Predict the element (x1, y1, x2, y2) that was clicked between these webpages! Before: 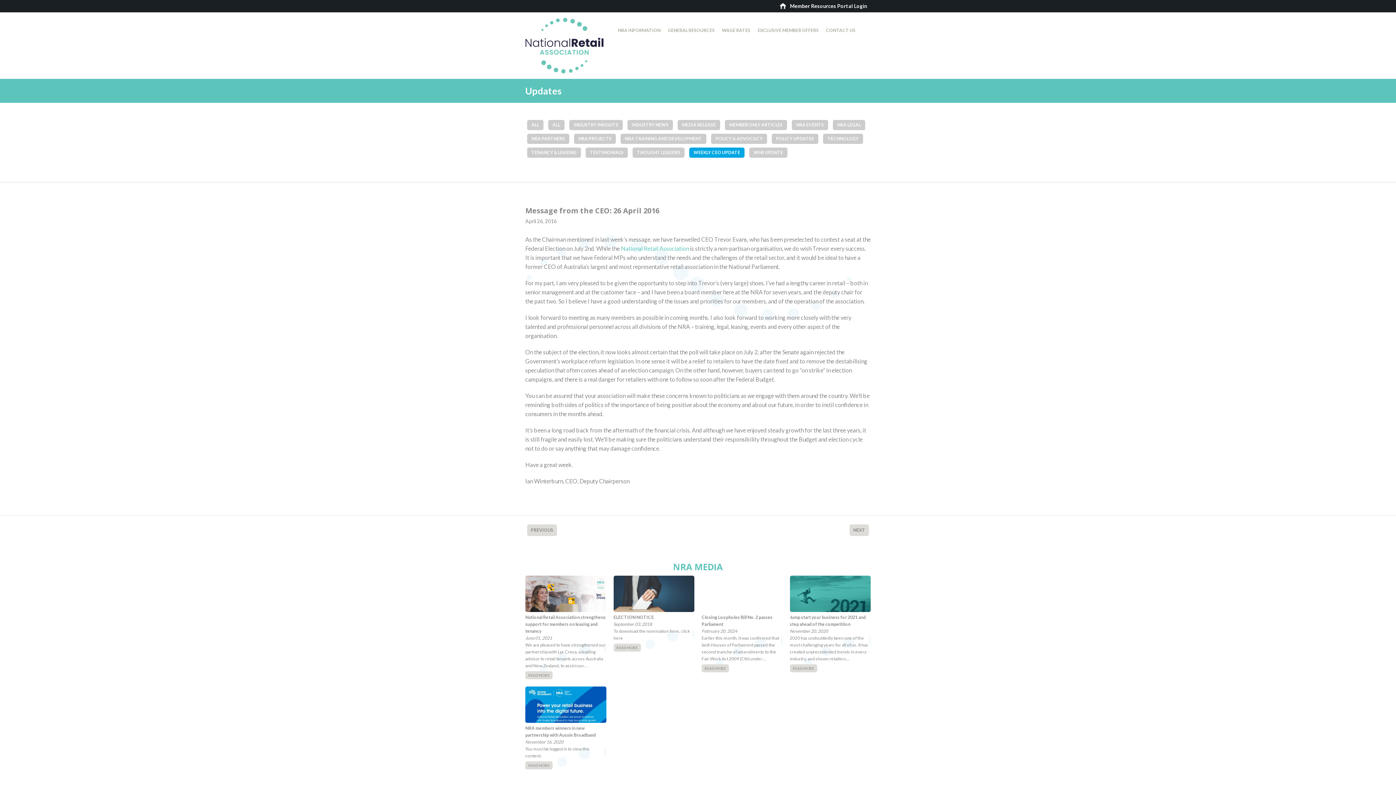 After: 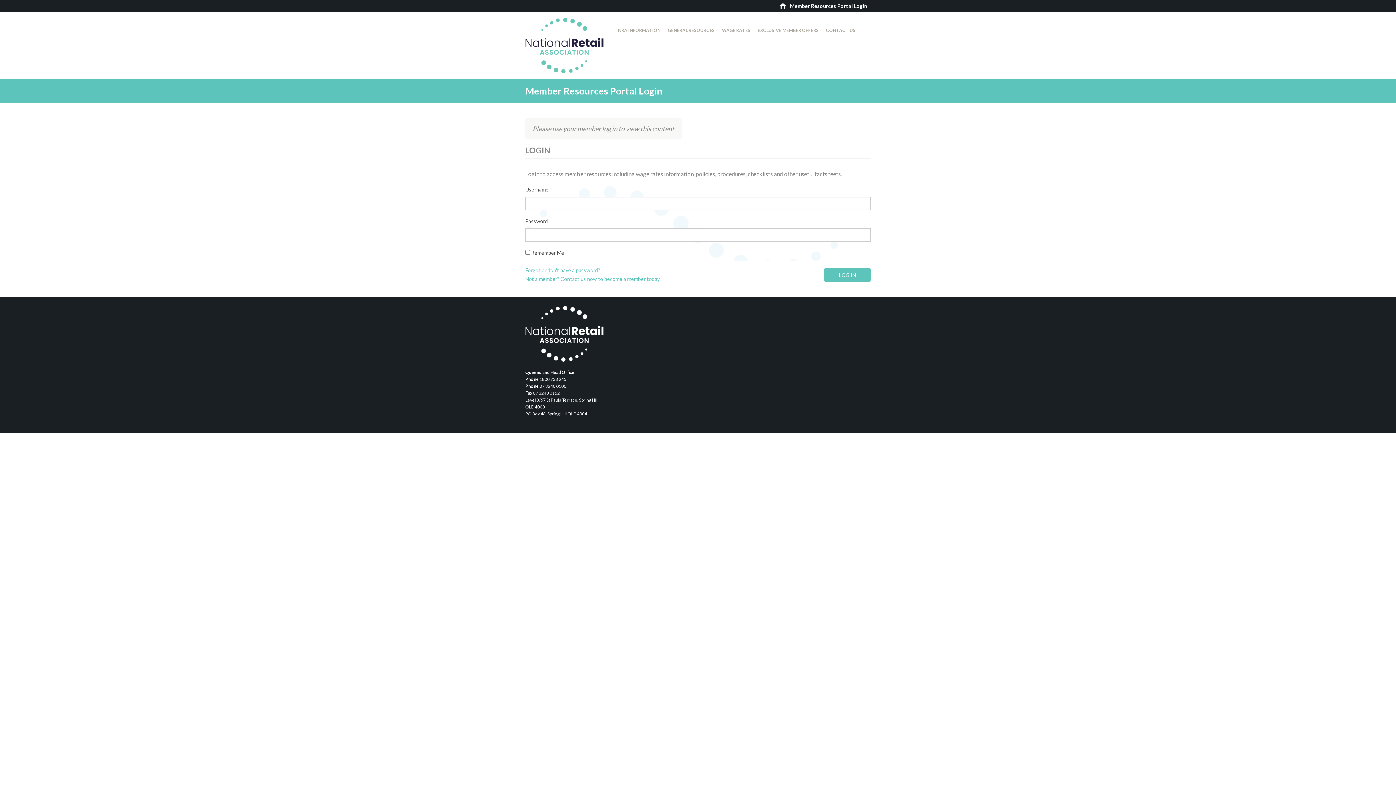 Action: label: WAGE RATES bbox: (718, 12, 754, 48)